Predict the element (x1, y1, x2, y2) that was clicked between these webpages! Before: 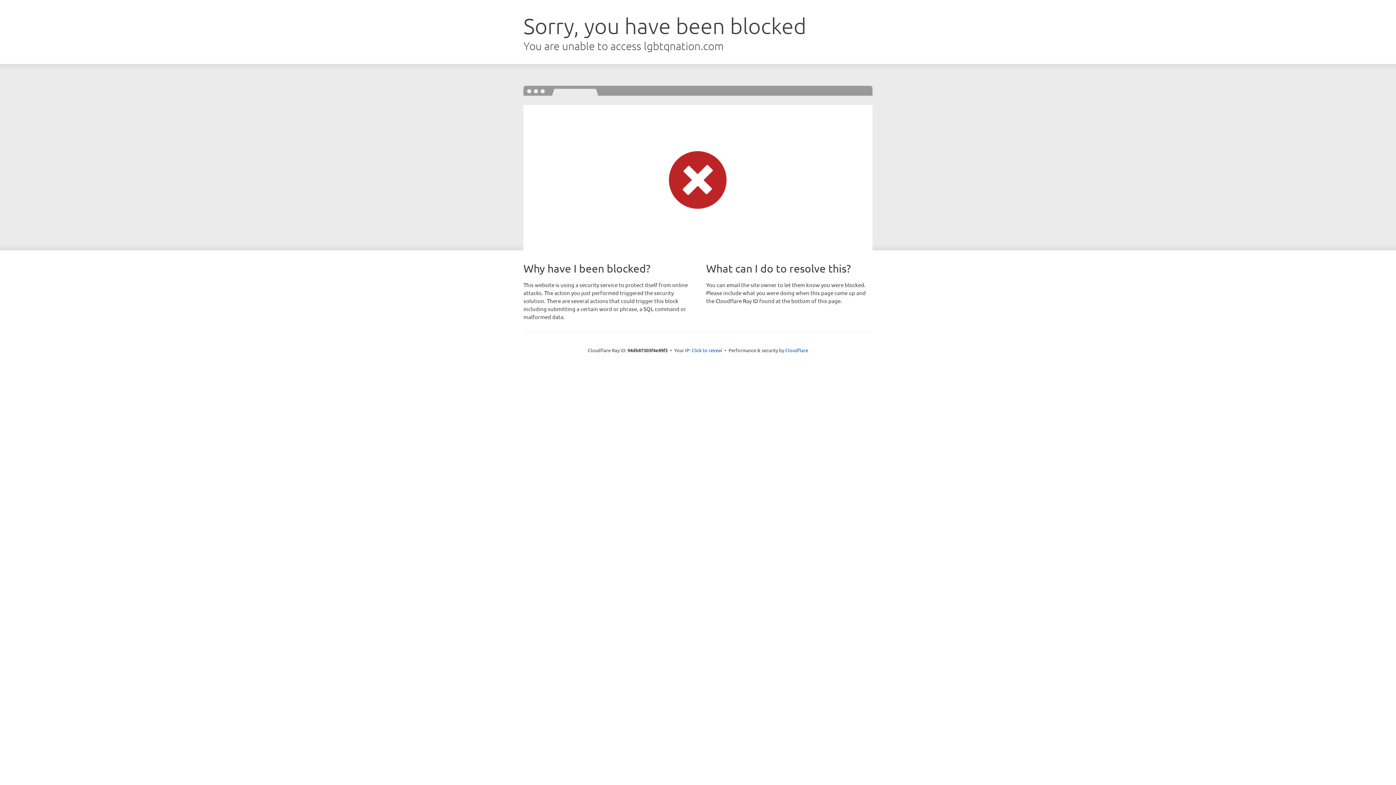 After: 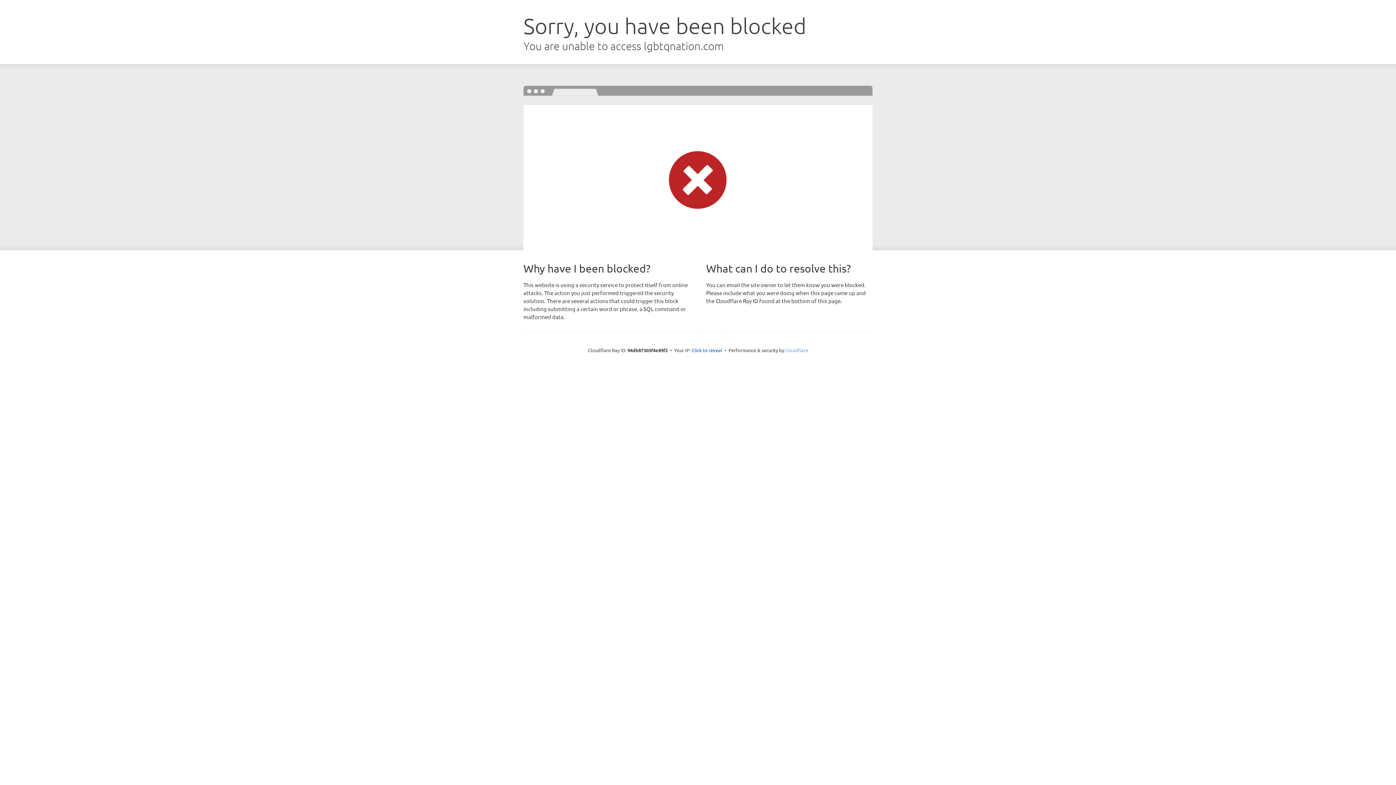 Action: bbox: (785, 347, 808, 353) label: Cloudflare